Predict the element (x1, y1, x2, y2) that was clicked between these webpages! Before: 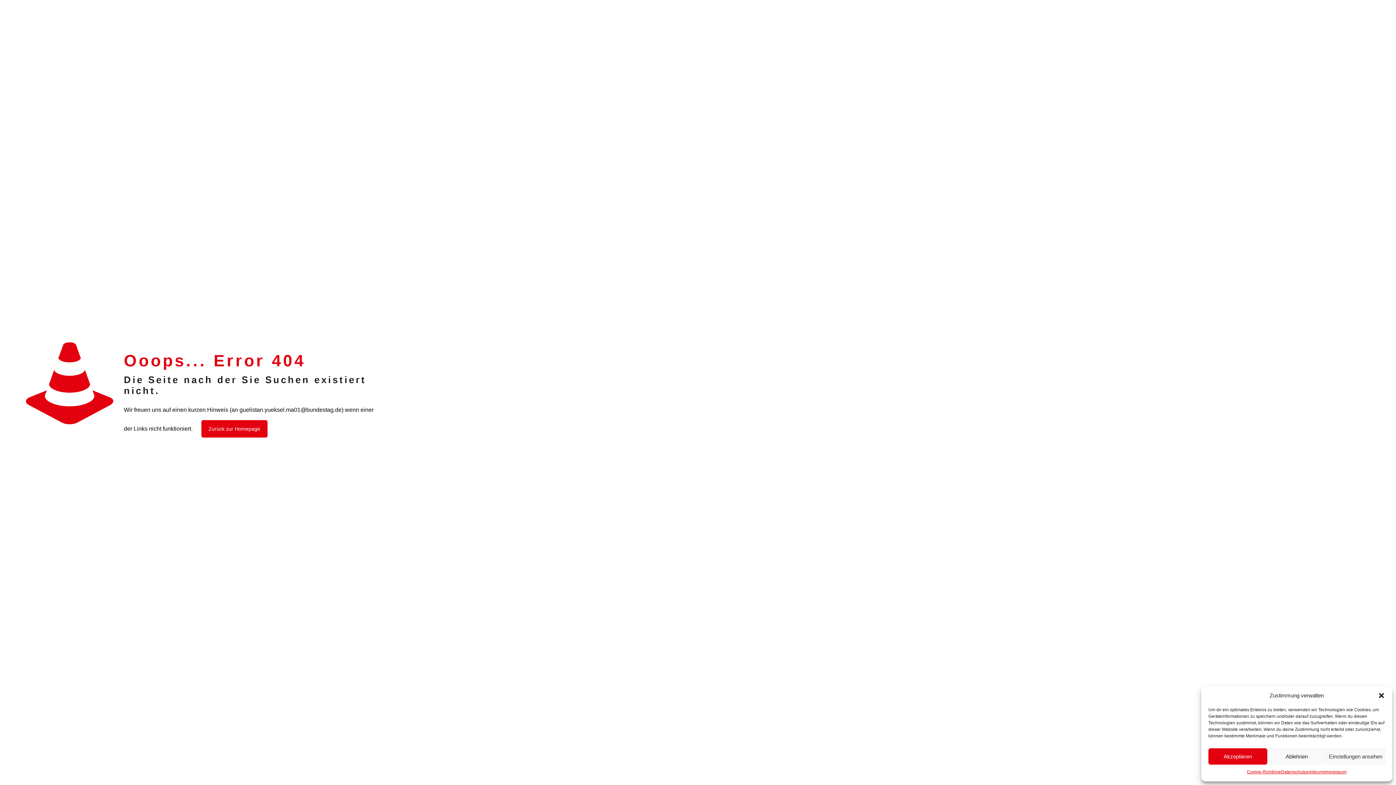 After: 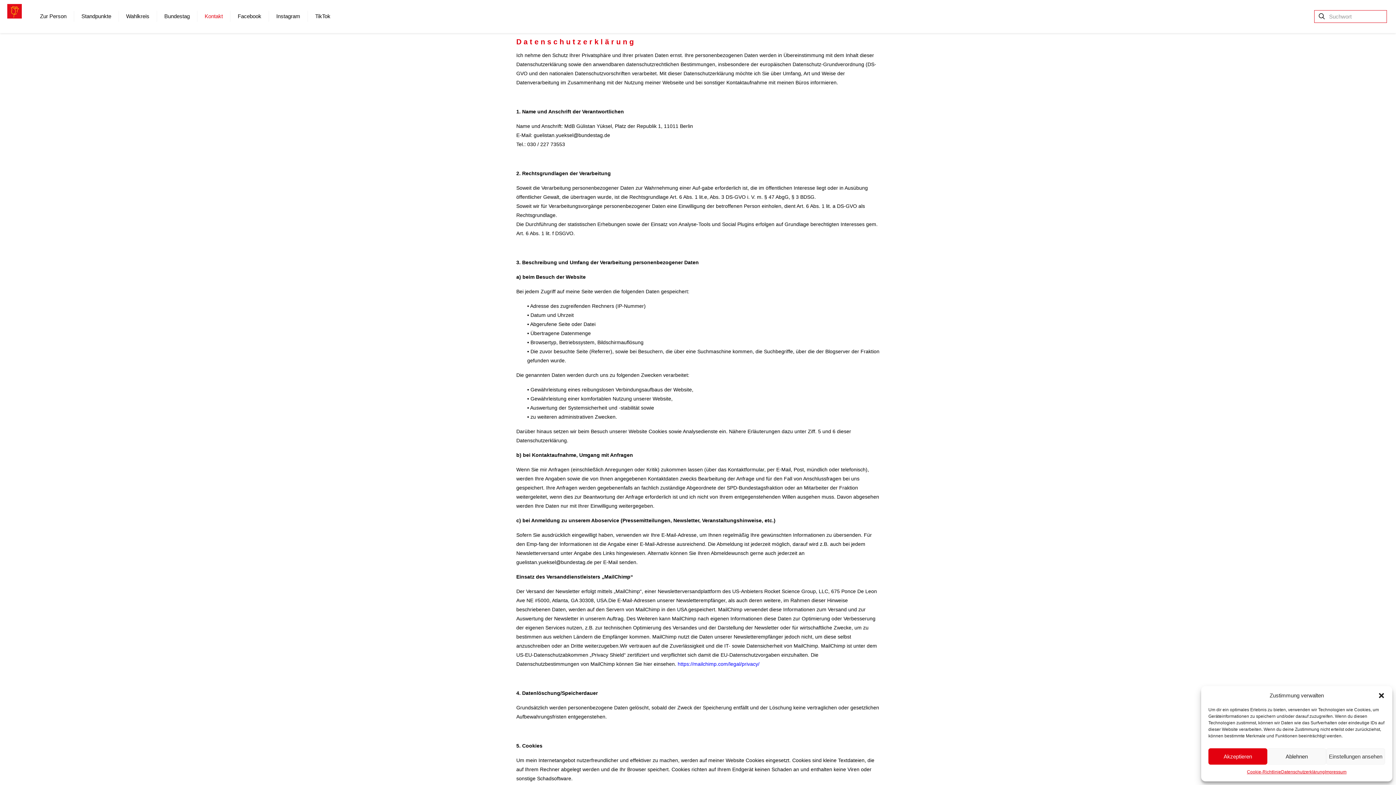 Action: label: Datenschutzerklärung bbox: (1281, 768, 1325, 776)